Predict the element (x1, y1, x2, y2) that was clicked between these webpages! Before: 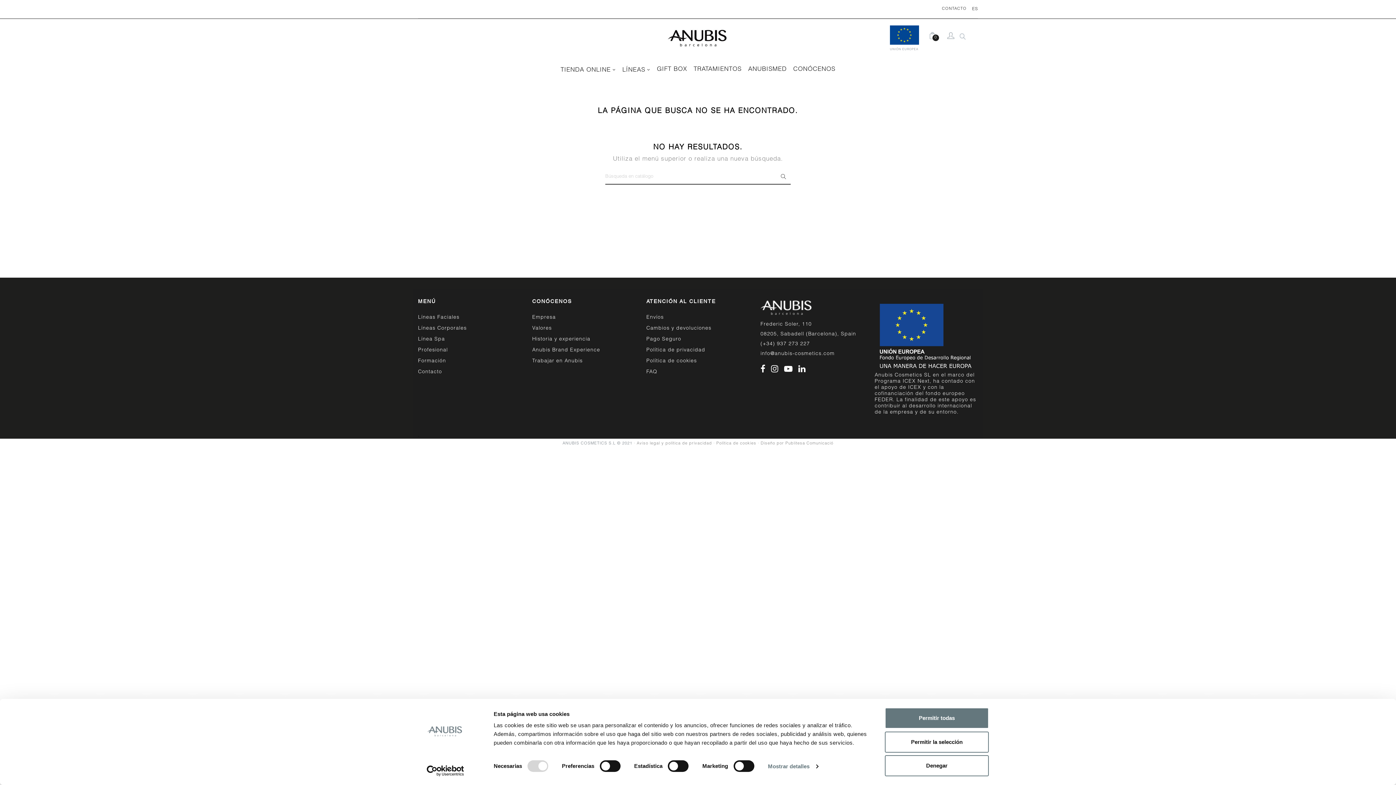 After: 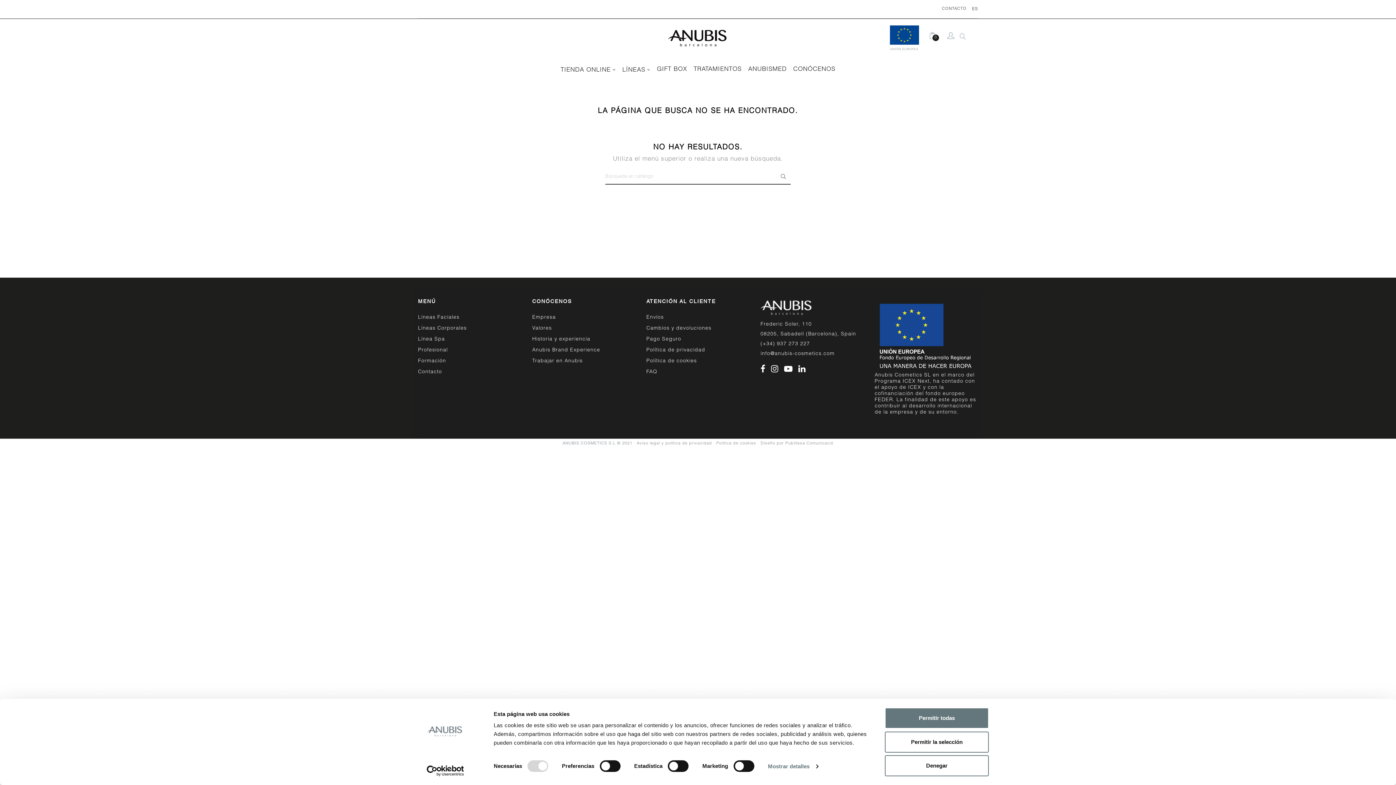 Action: bbox: (784, 368, 798, 373)